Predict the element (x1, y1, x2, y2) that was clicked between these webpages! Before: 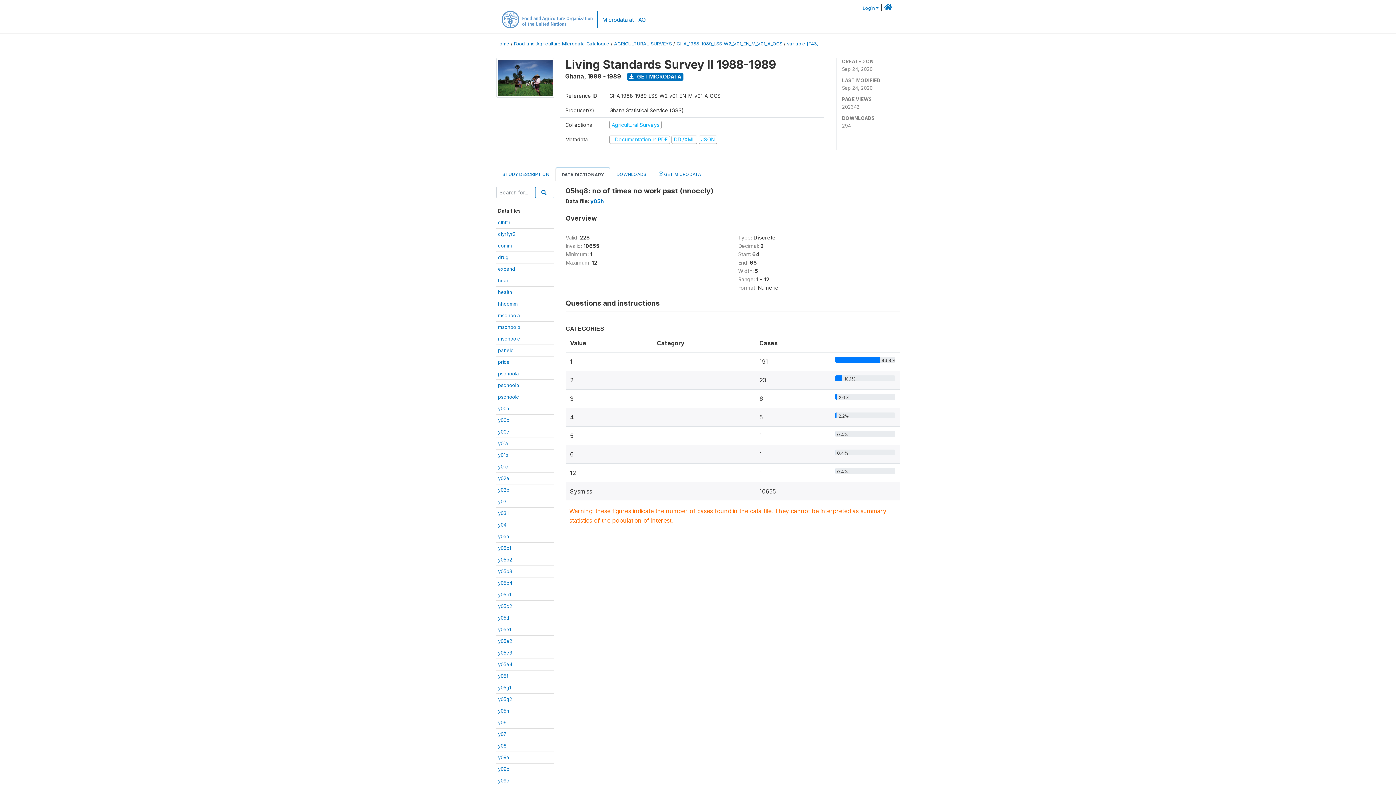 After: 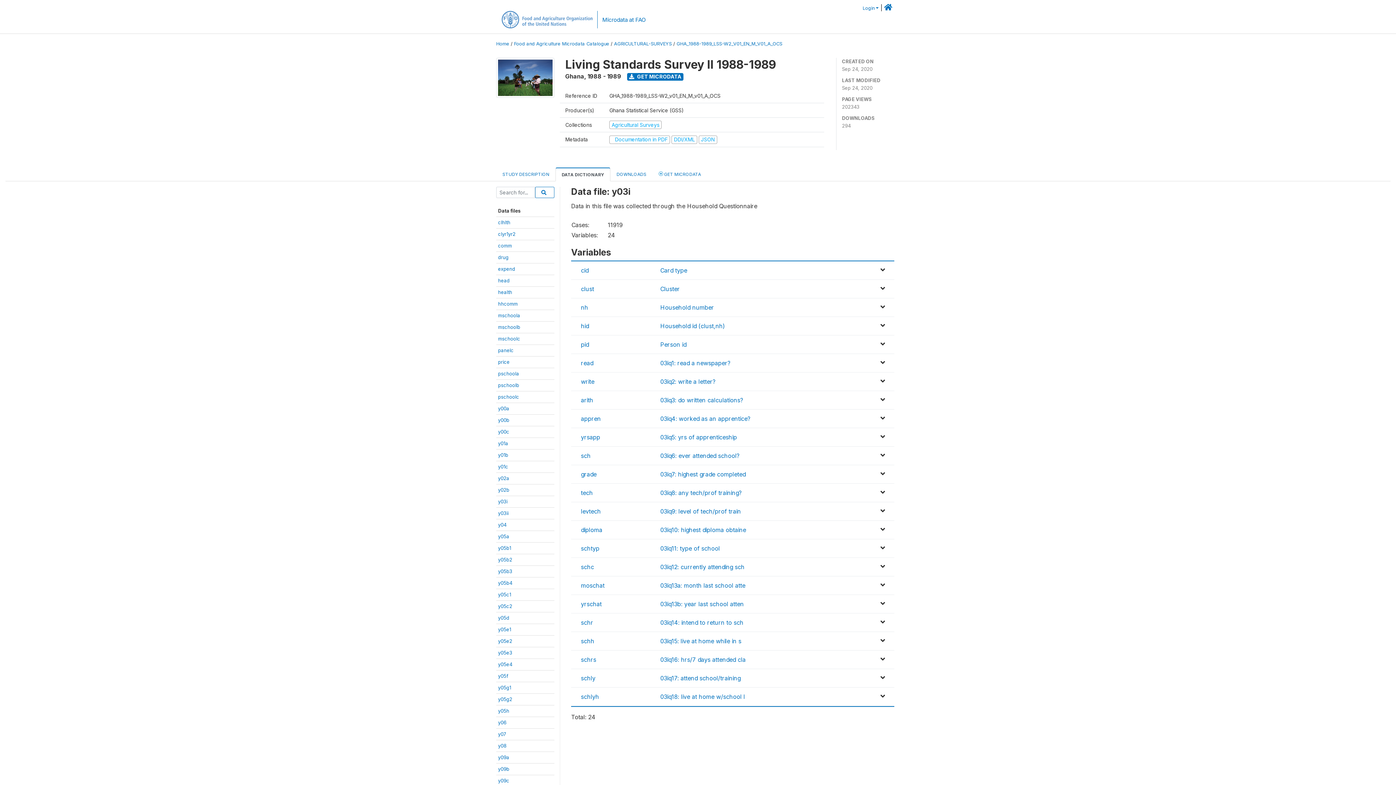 Action: bbox: (498, 498, 507, 504) label: y03i